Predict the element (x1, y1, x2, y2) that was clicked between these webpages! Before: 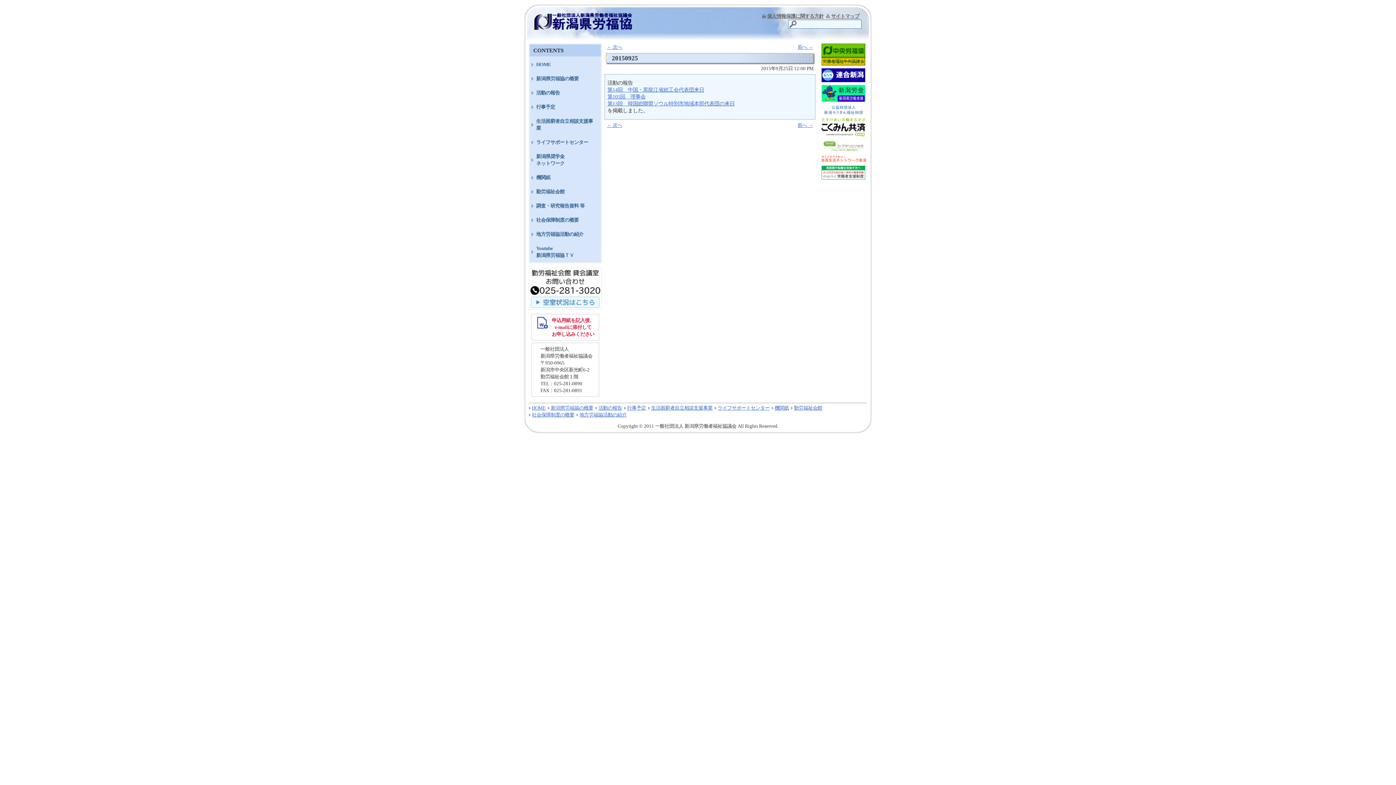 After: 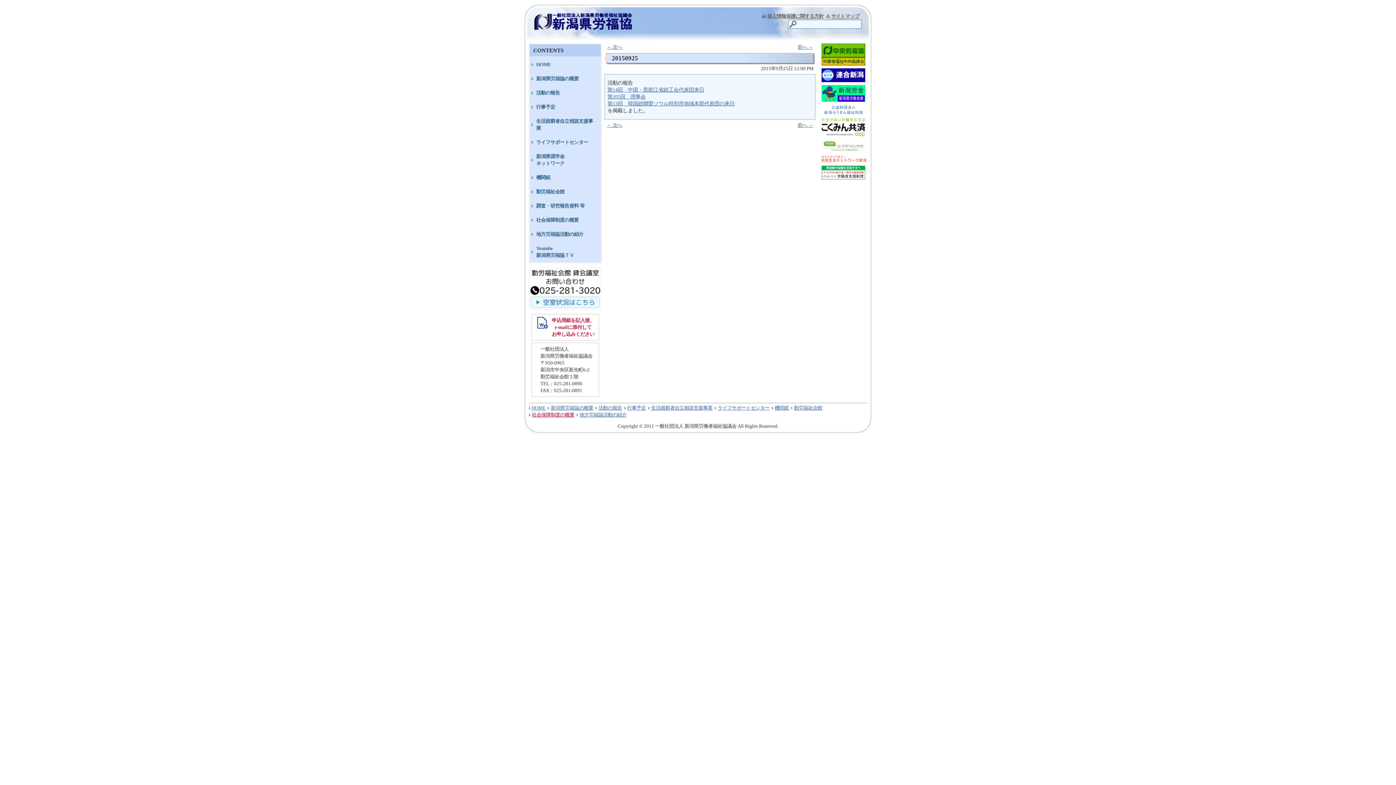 Action: bbox: (532, 412, 574, 417) label: 社会保障制度の概要